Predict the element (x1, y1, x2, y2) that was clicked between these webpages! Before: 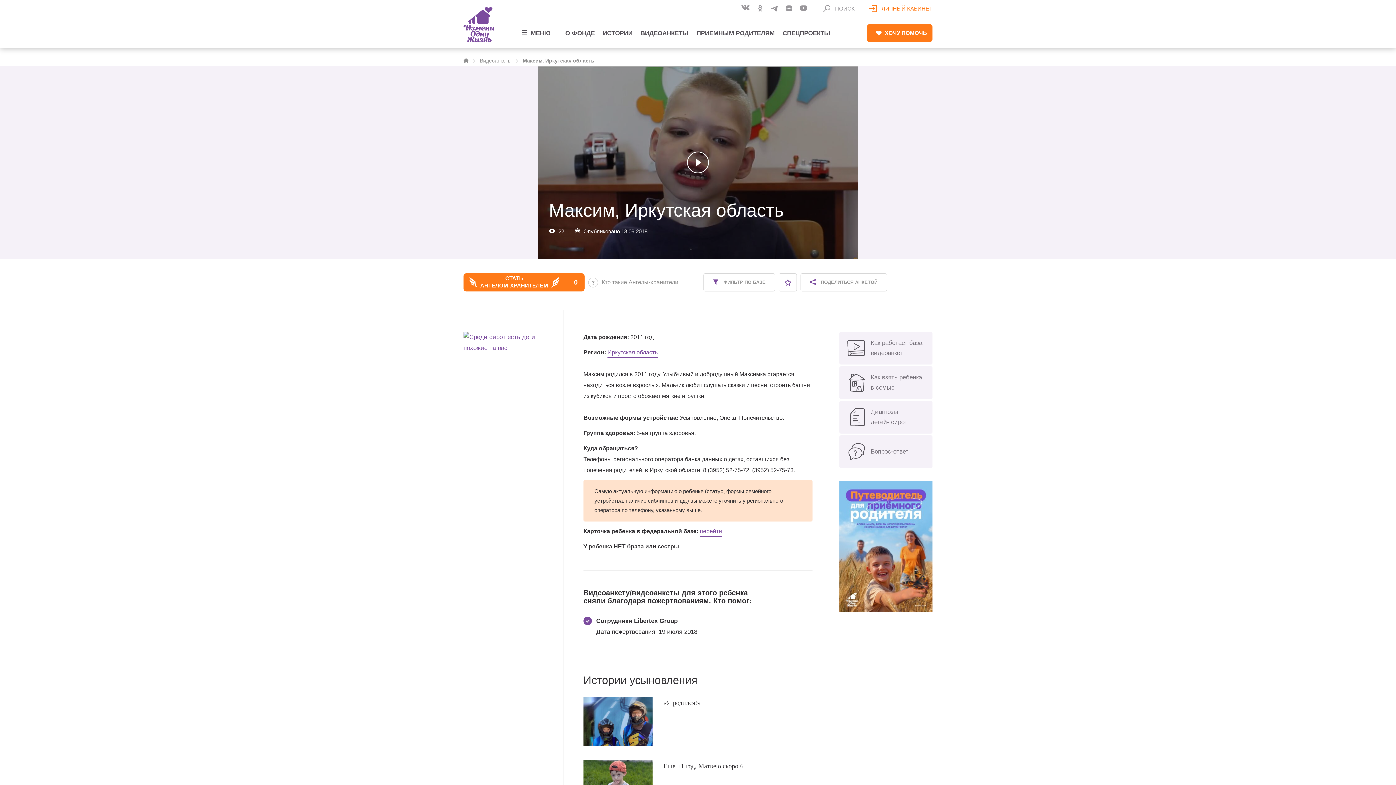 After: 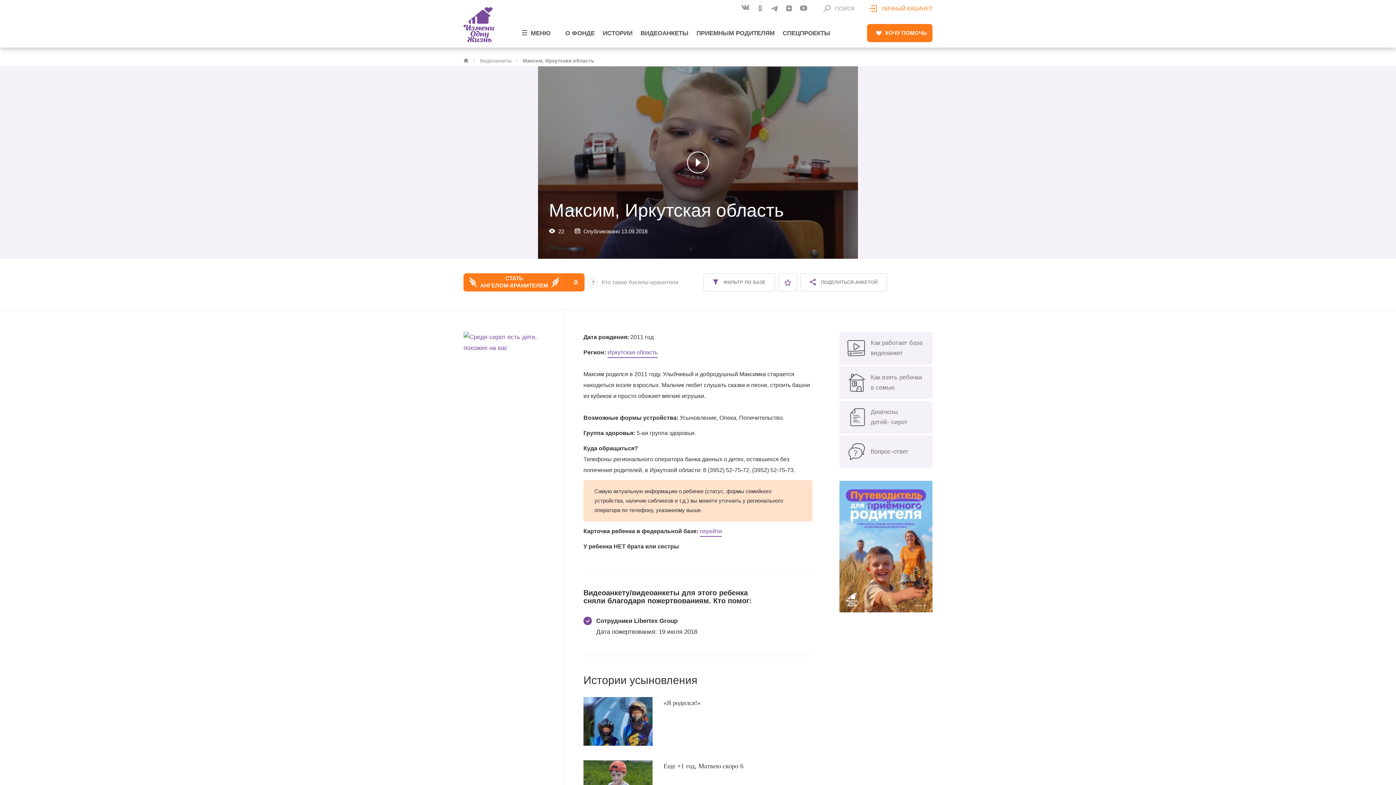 Action: bbox: (839, 537, 932, 544)